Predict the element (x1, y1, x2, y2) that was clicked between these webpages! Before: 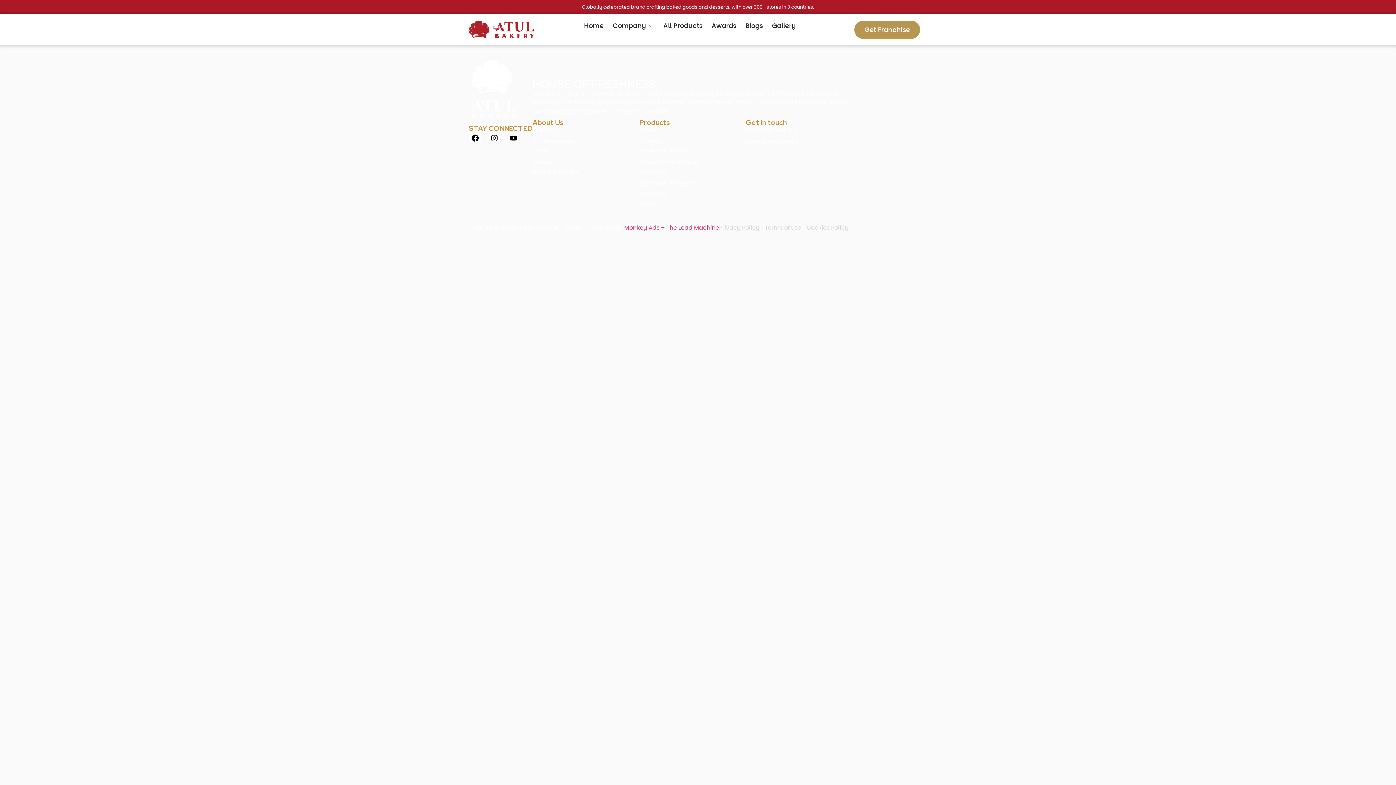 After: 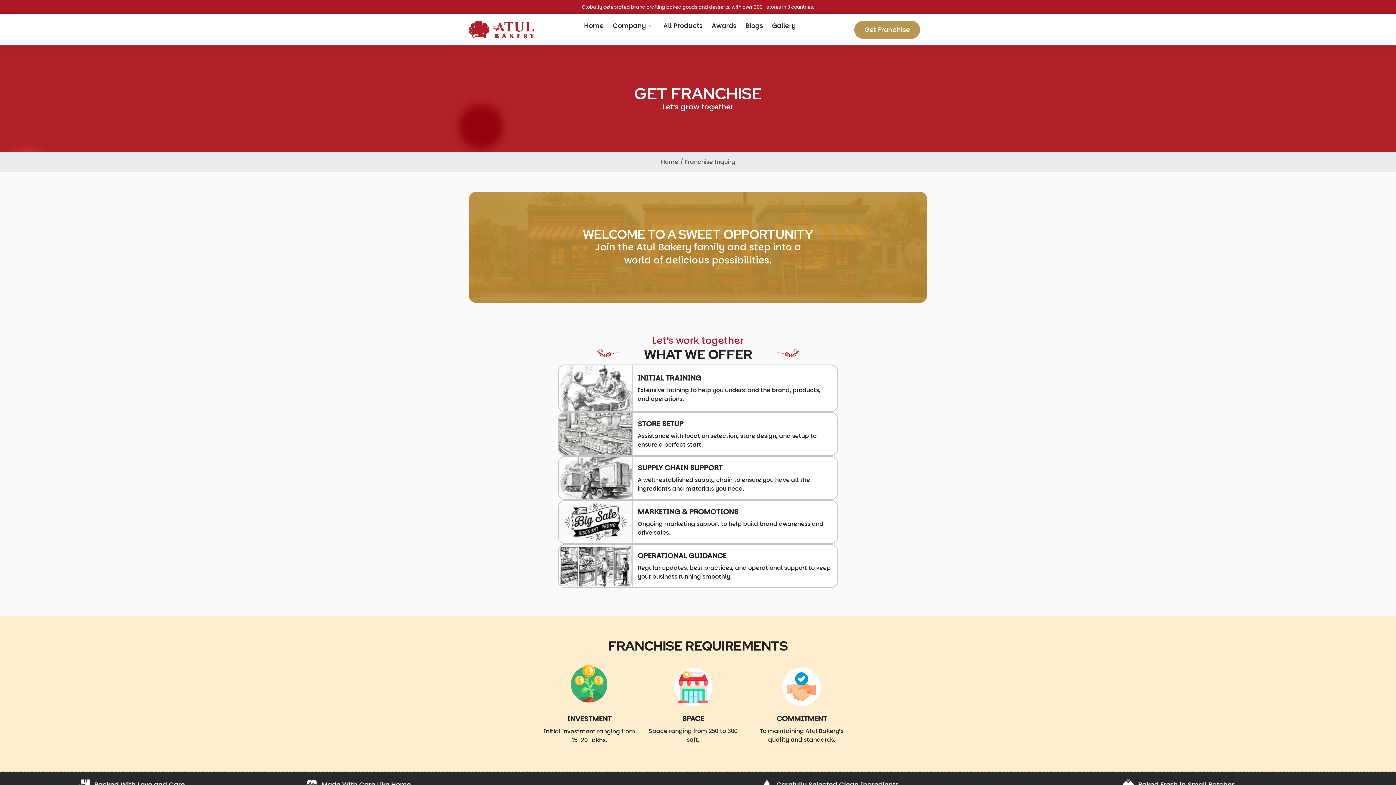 Action: label: Get Franchise bbox: (854, 20, 920, 38)